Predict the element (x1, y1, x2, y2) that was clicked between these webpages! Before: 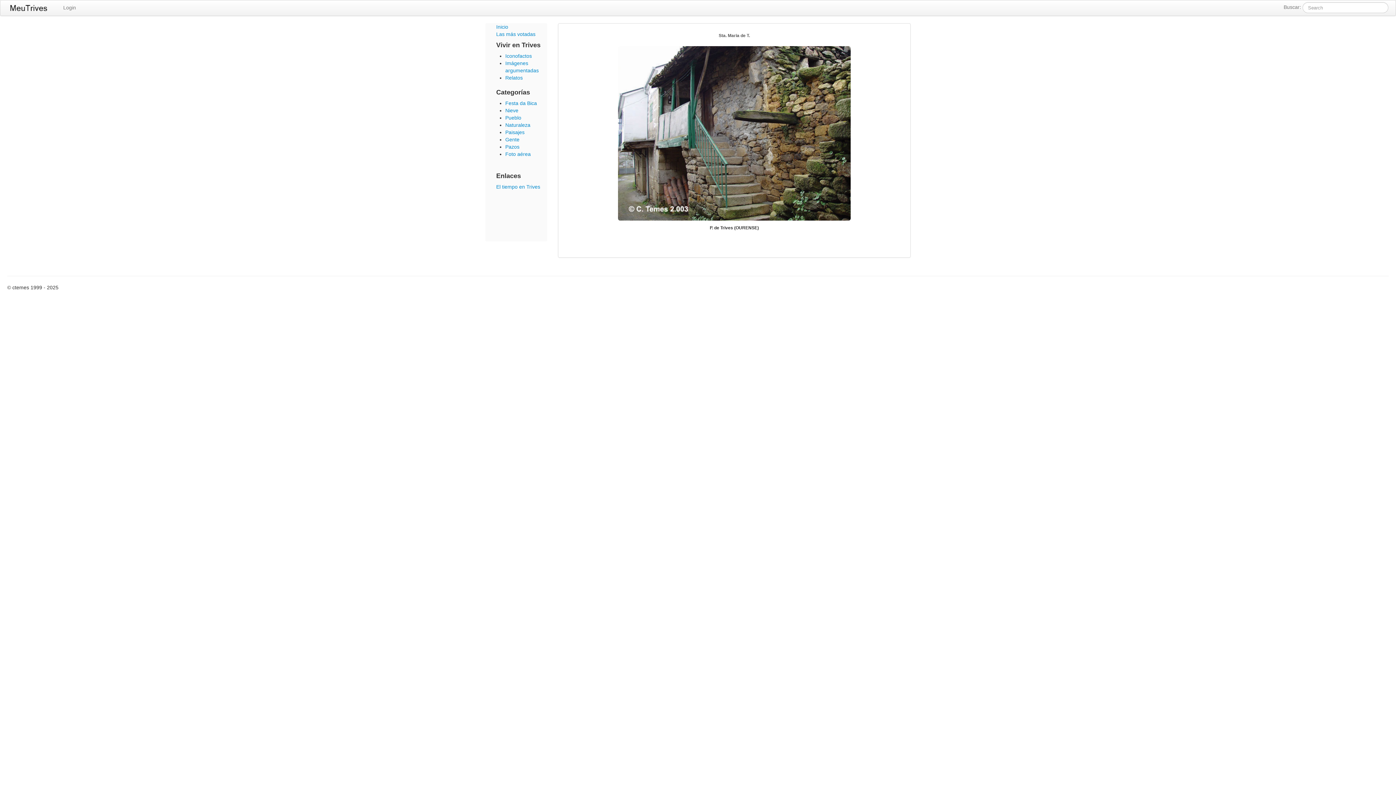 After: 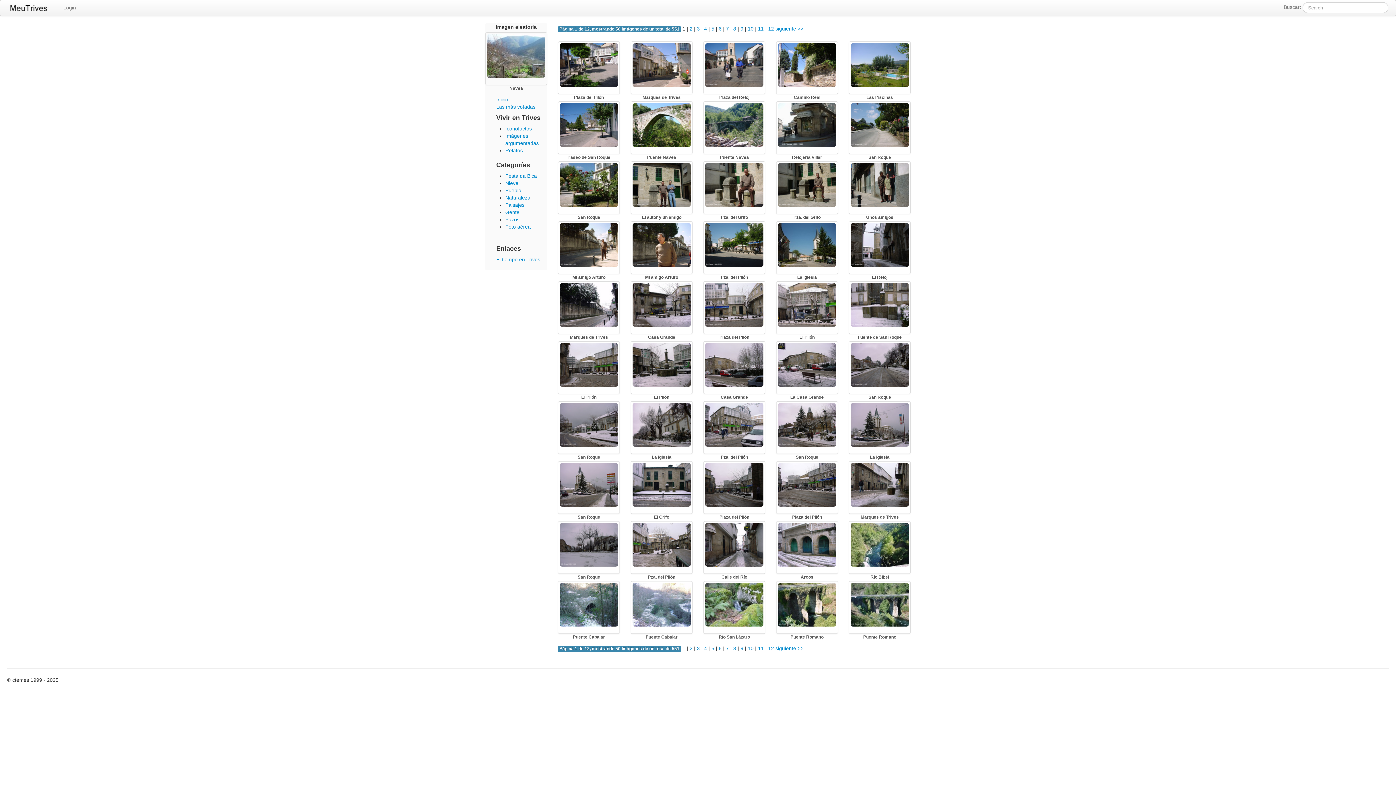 Action: label: Las más votadas bbox: (496, 31, 535, 37)